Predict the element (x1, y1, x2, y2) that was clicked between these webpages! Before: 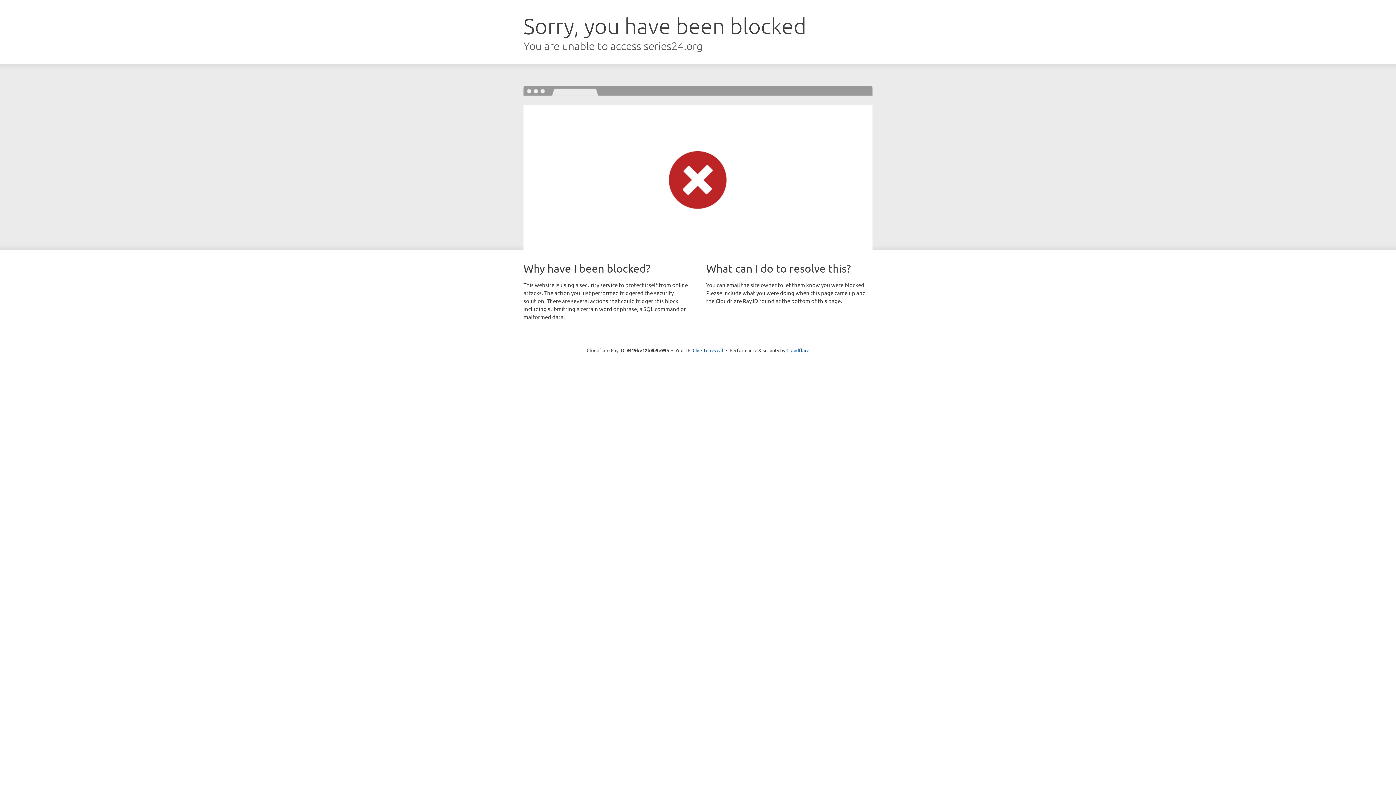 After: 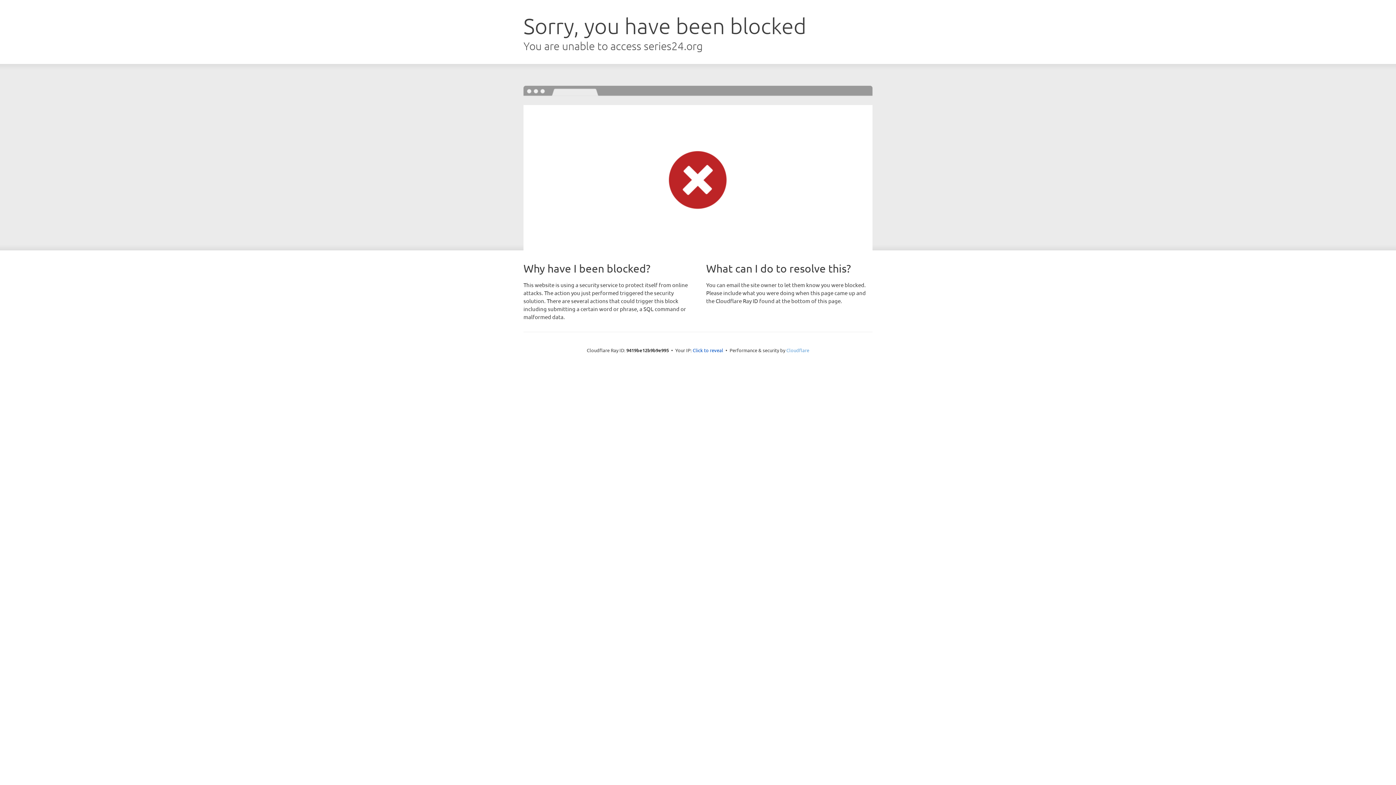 Action: label: Cloudflare bbox: (786, 347, 809, 353)